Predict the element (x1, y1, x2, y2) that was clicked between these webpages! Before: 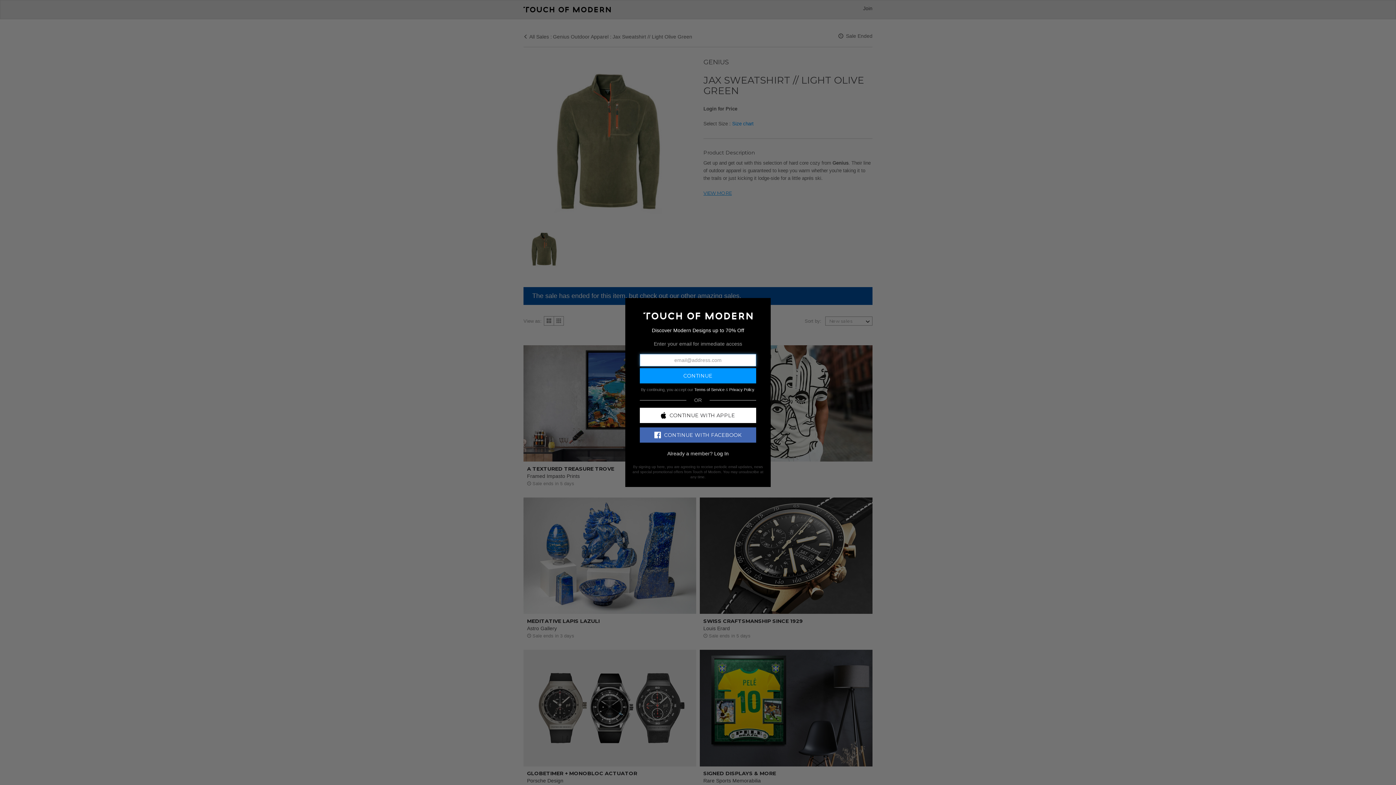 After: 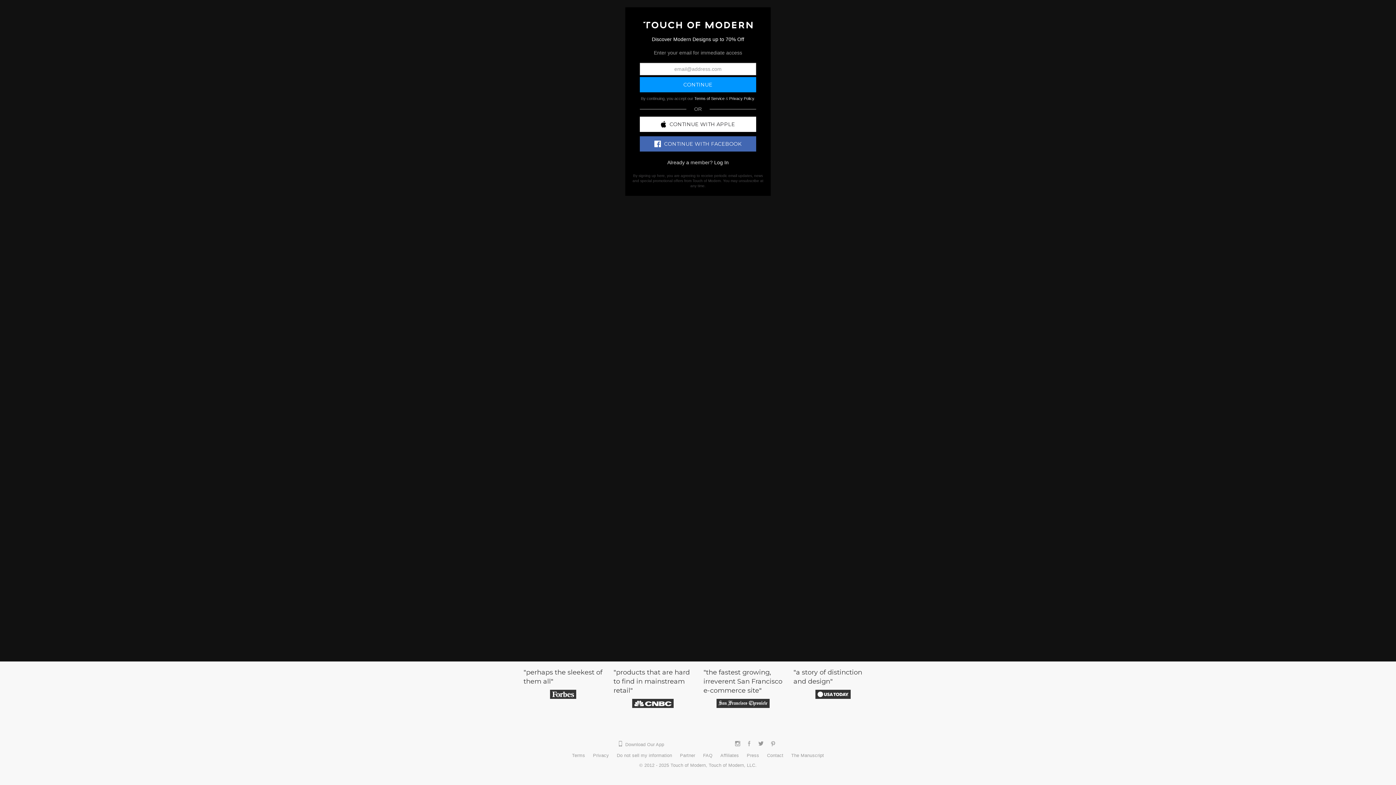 Action: bbox: (643, 312, 752, 318)